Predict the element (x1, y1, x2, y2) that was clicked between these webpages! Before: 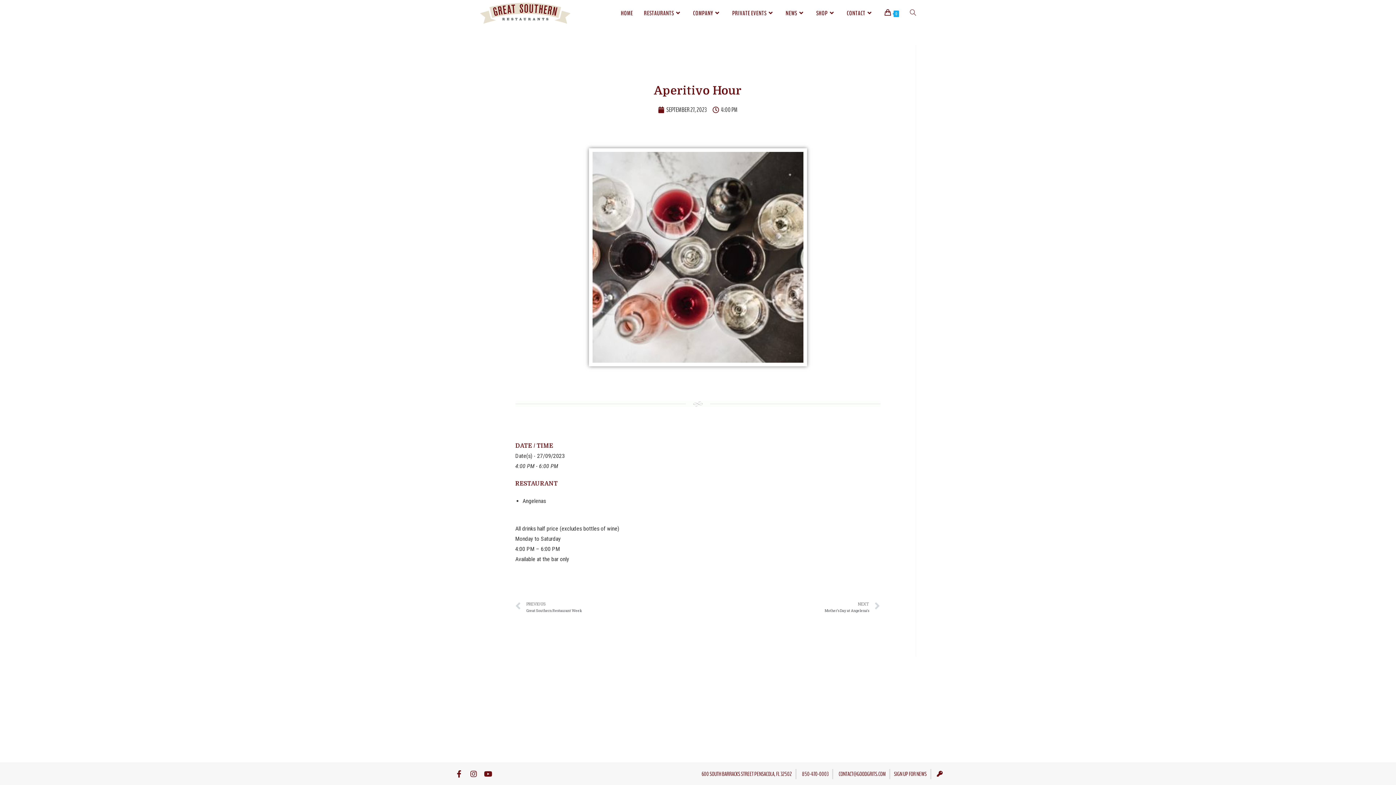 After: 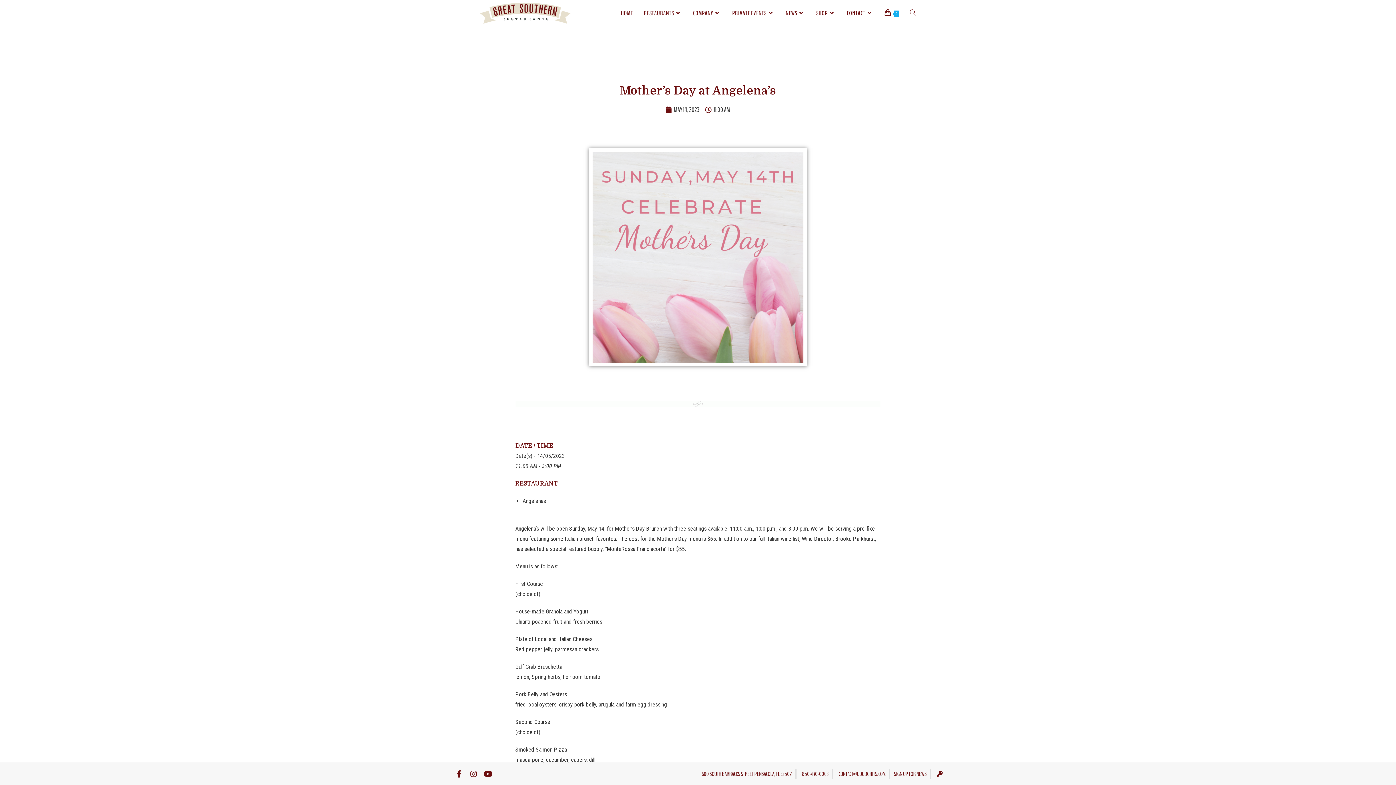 Action: bbox: (697, 597, 880, 617) label: NEXT
Mother’s Day at Angelena’s
Next